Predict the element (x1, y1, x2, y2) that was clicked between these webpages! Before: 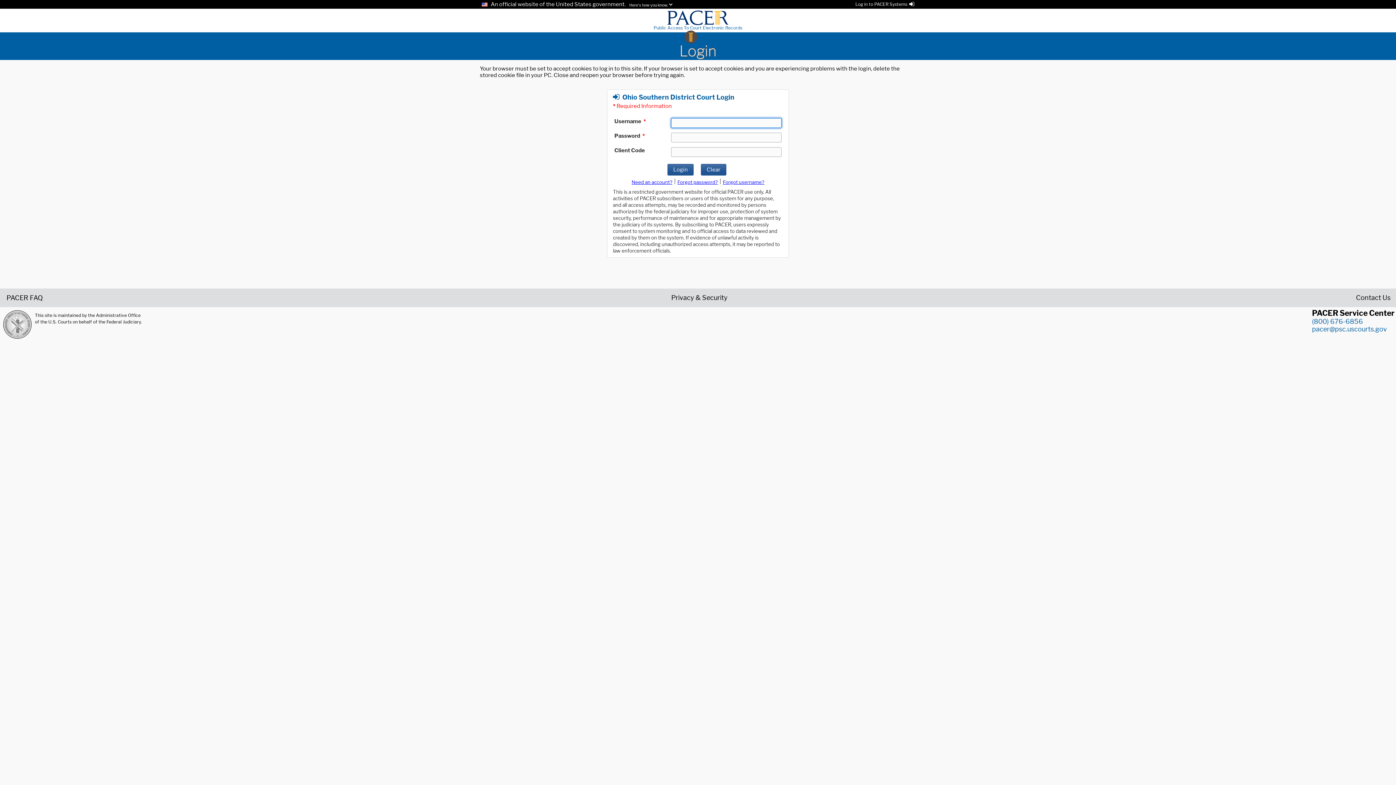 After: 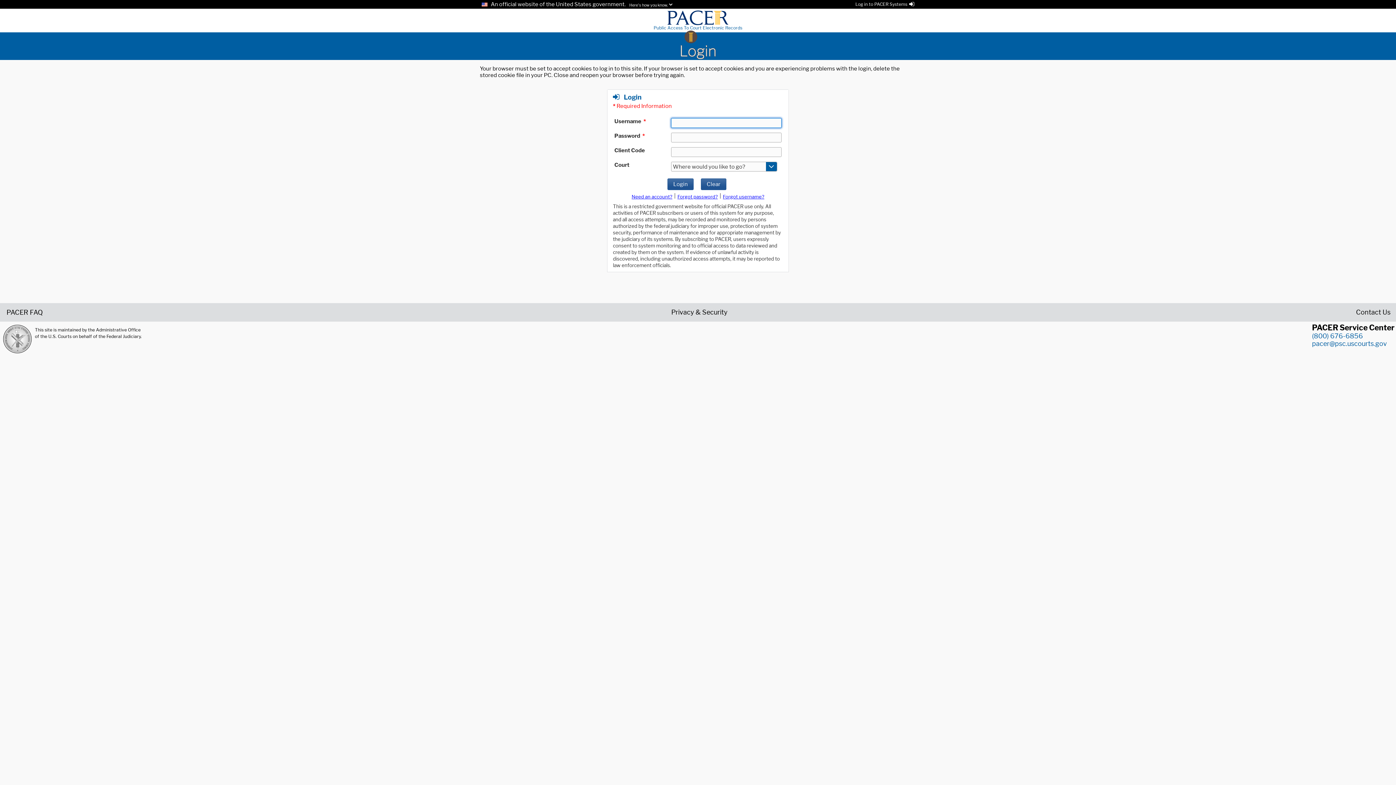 Action: bbox: (480, 42, 916, 60) label: Login